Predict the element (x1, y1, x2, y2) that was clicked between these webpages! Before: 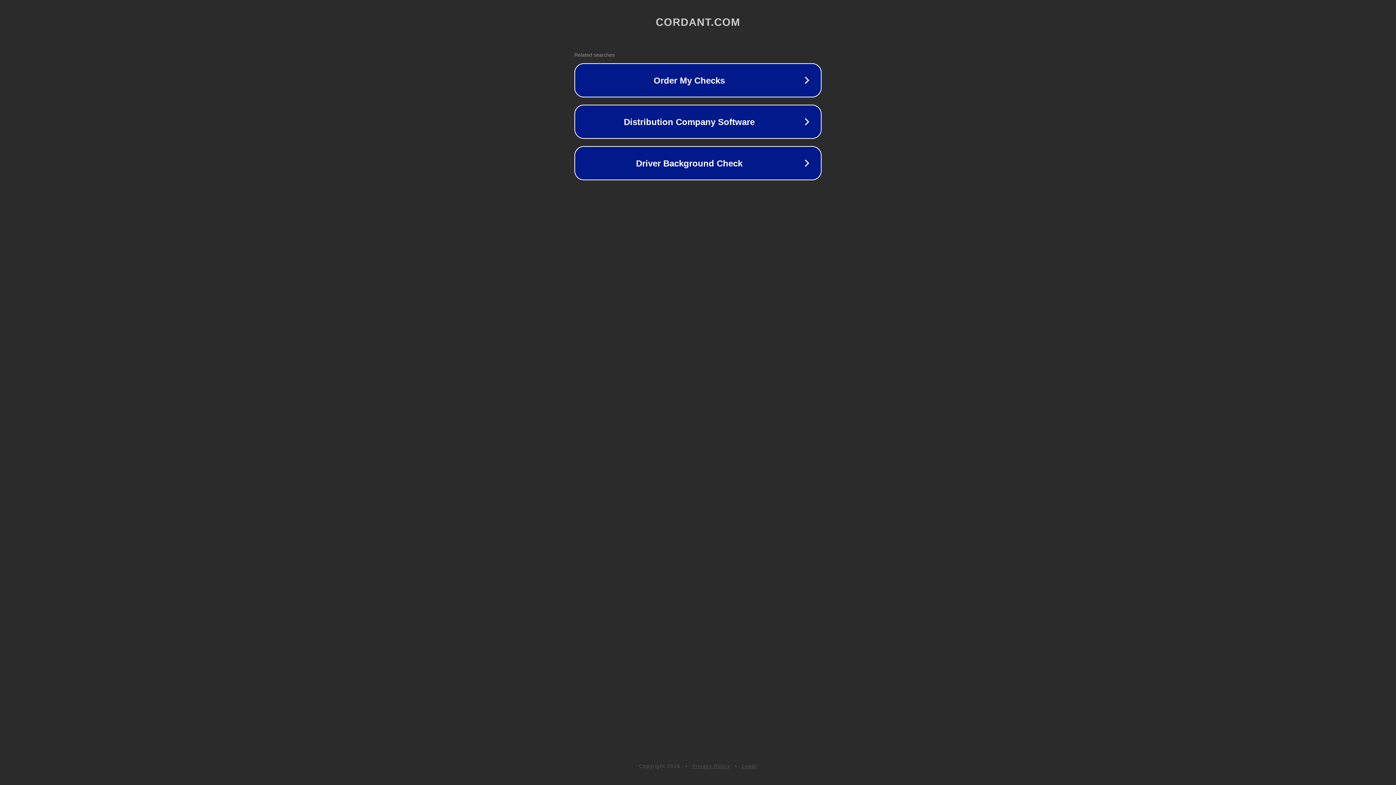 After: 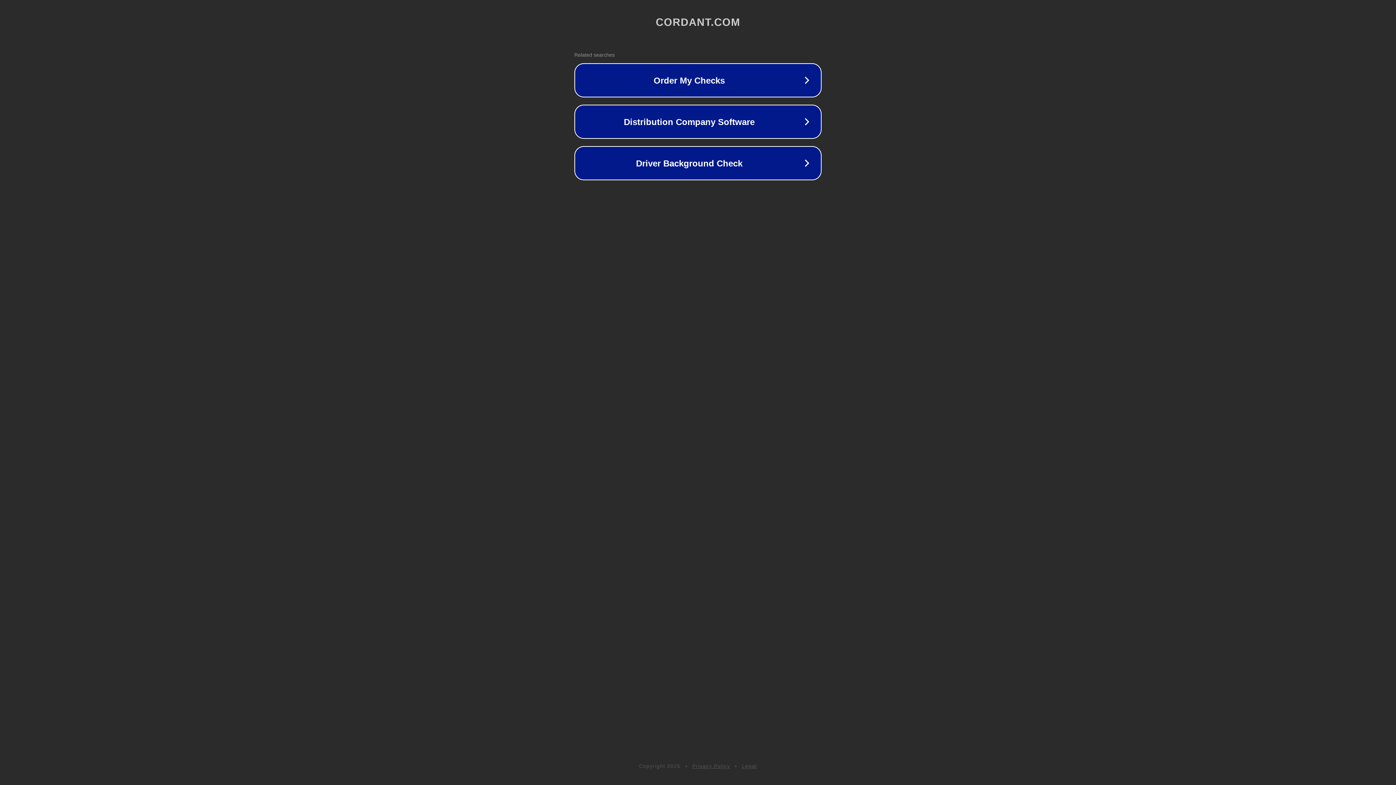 Action: bbox: (692, 763, 730, 769) label: Privacy Policy